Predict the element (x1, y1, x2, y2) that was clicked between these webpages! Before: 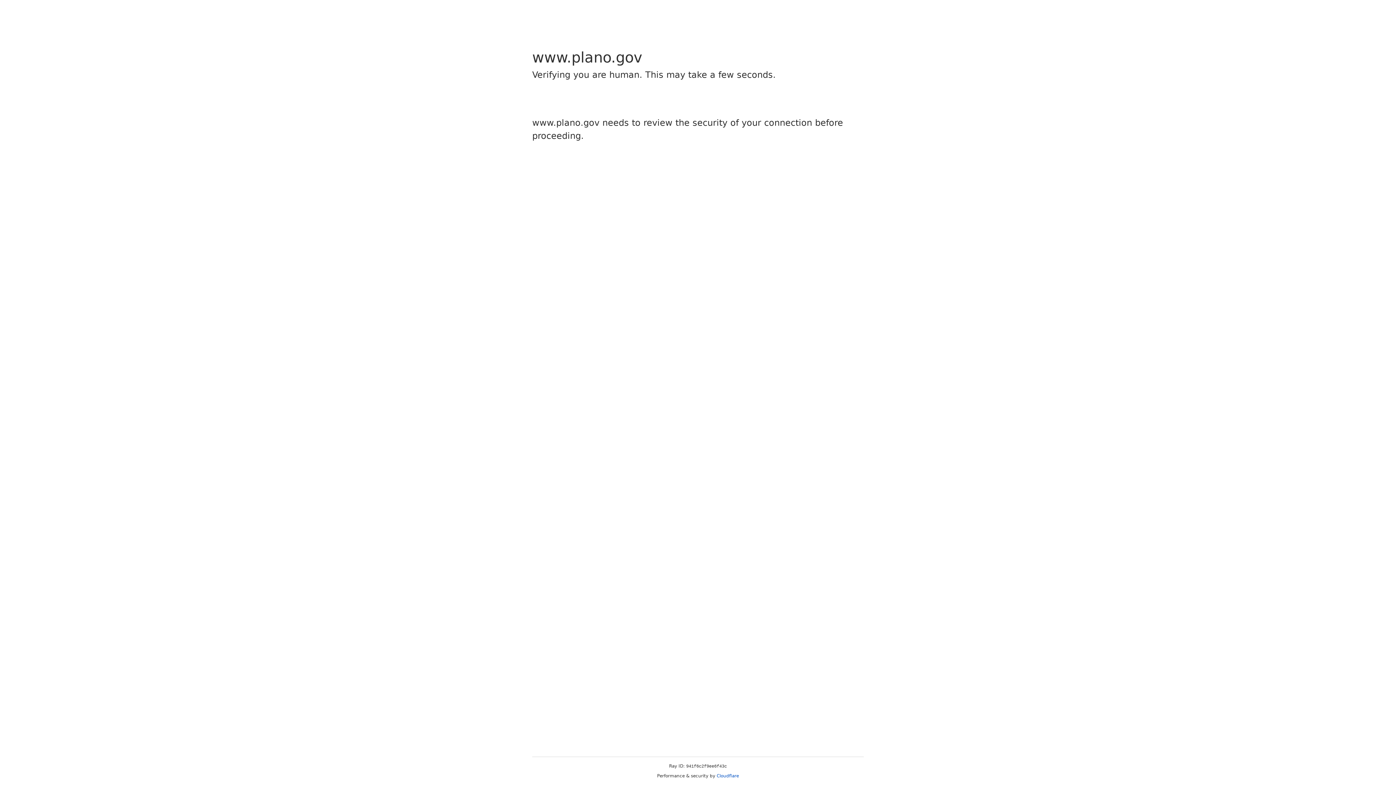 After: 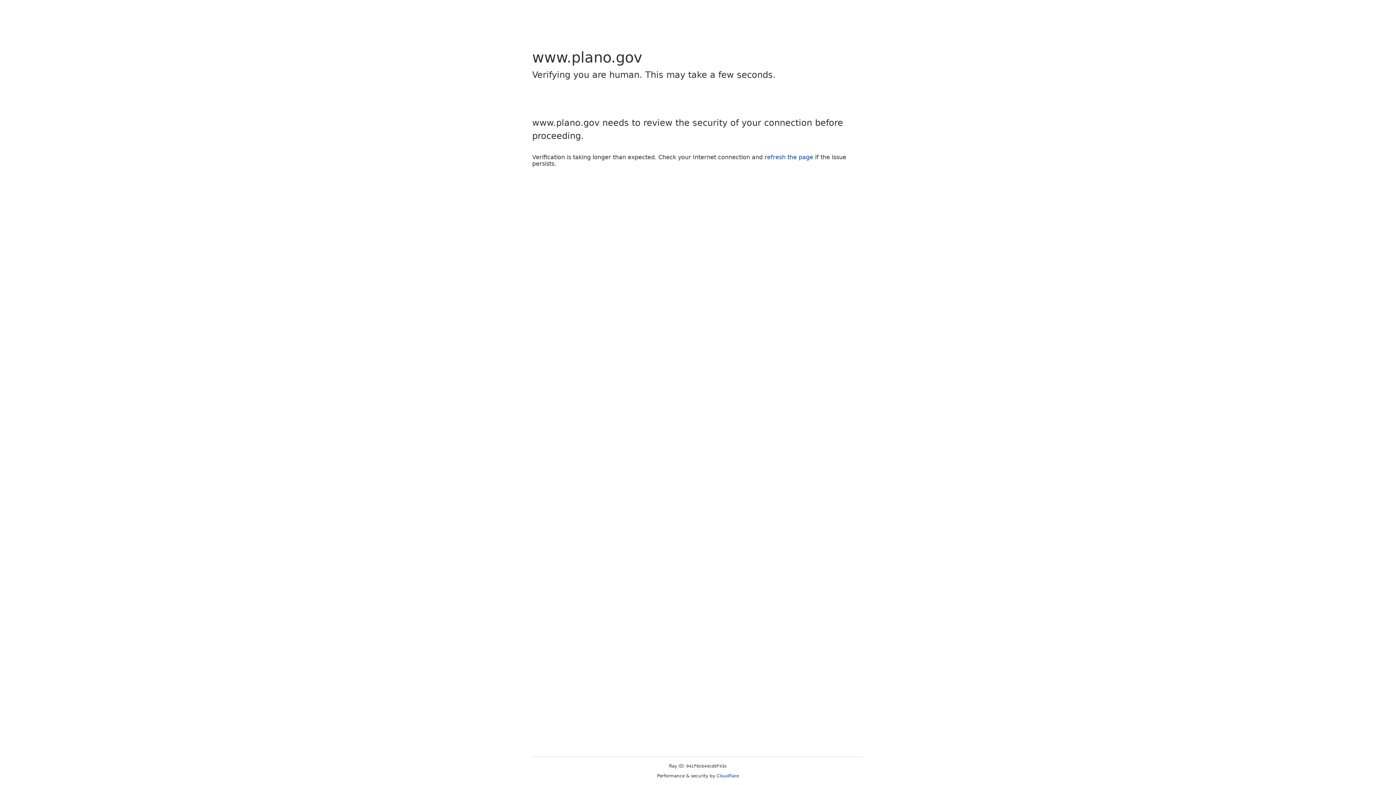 Action: label: Cloudflare bbox: (716, 773, 739, 778)